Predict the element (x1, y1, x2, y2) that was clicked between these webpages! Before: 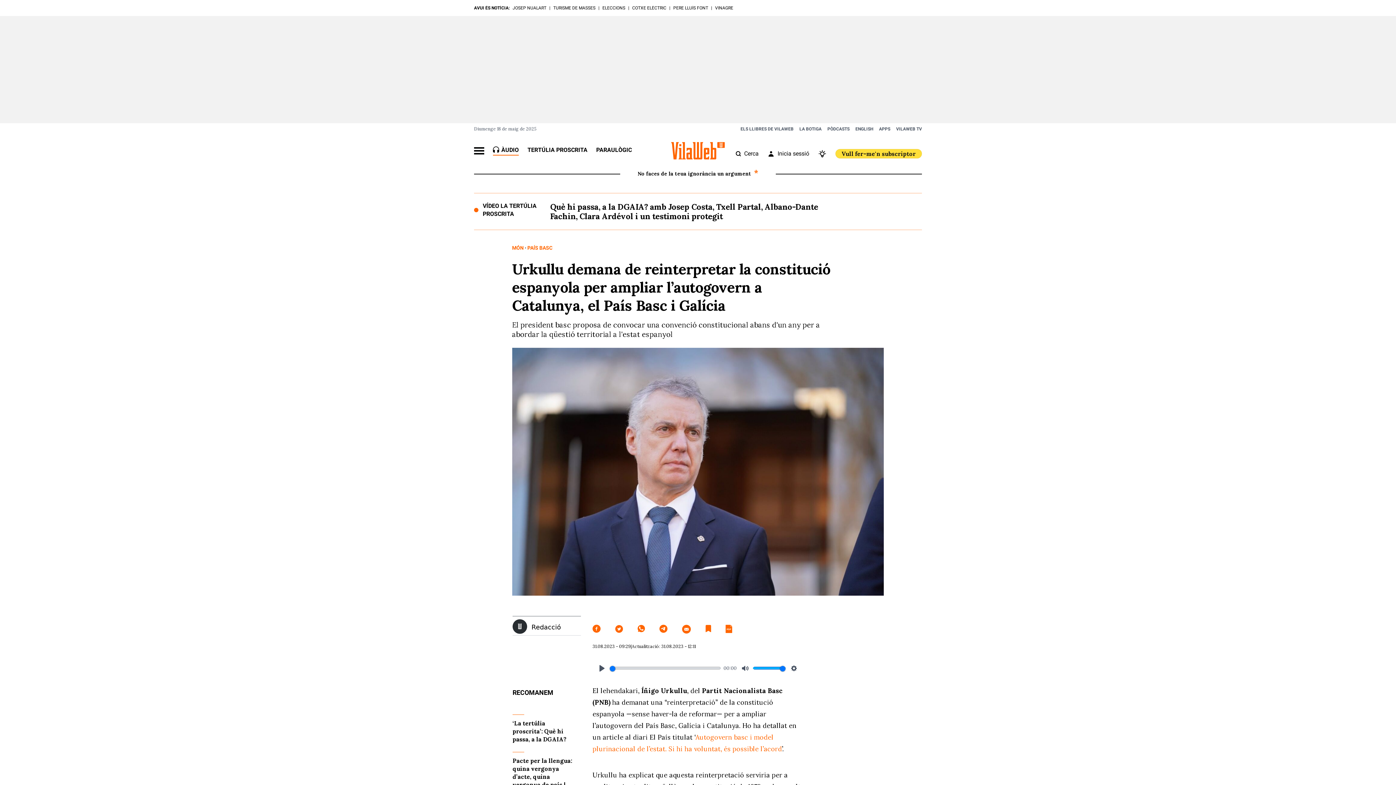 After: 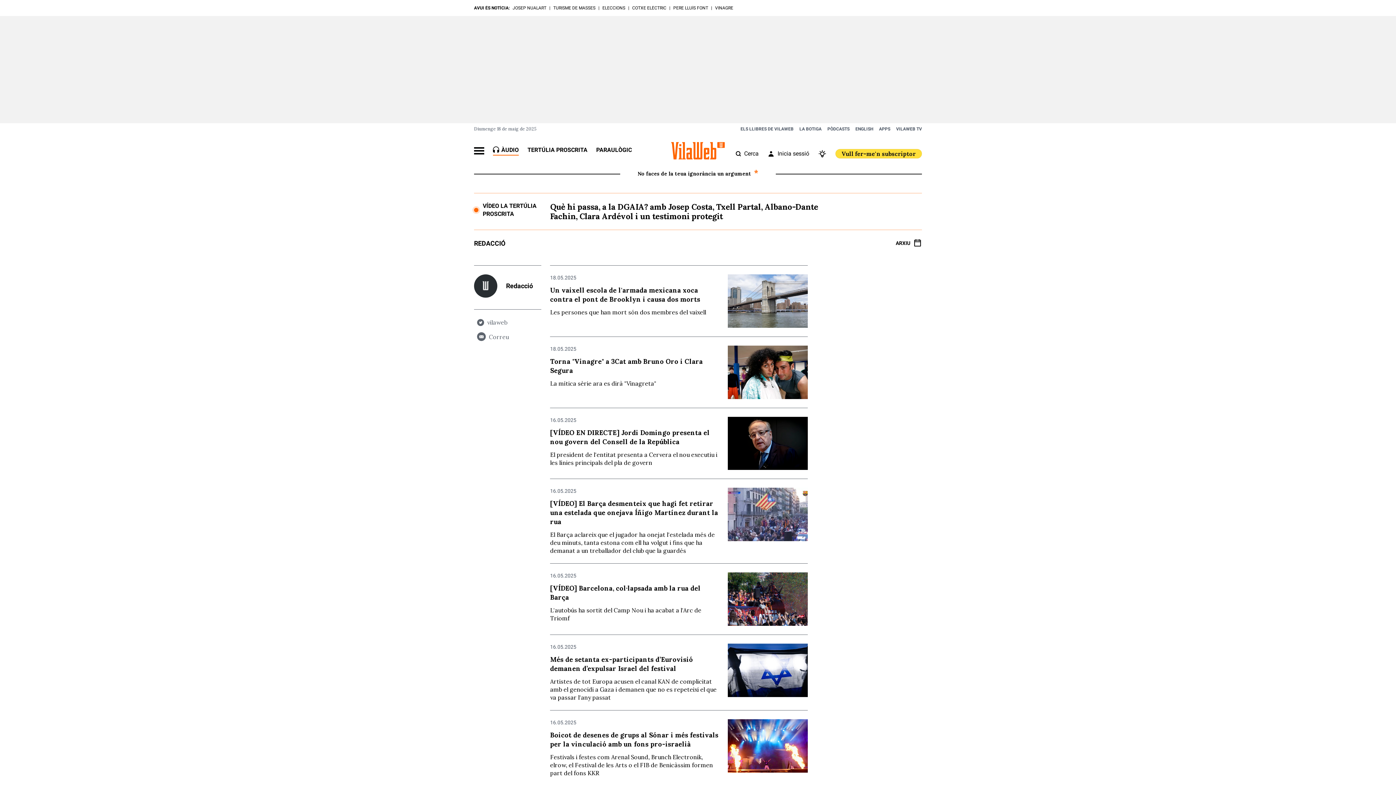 Action: bbox: (512, 619, 581, 634) label: Redacció